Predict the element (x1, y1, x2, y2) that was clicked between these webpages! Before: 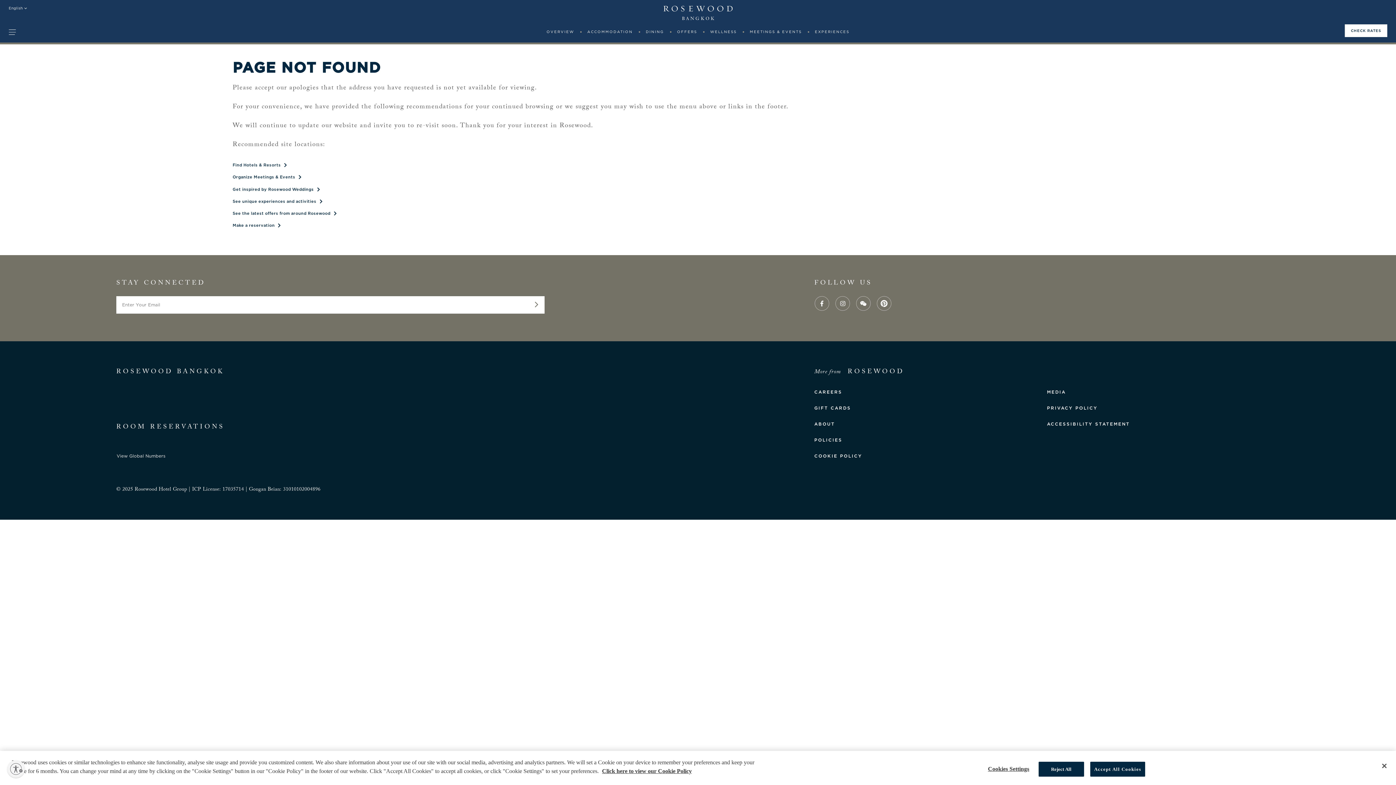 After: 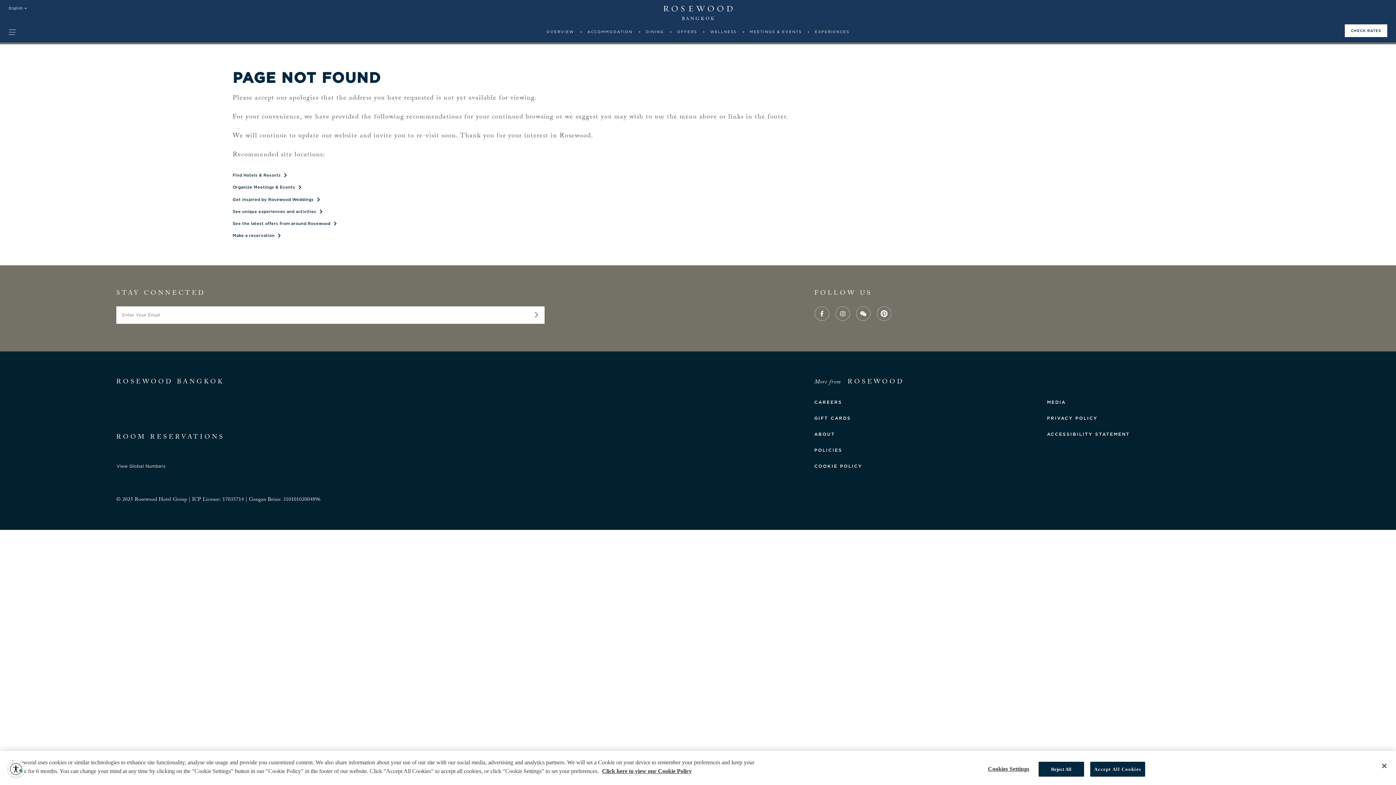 Action: label: Enable accessibility bbox: (7, 760, 24, 778)